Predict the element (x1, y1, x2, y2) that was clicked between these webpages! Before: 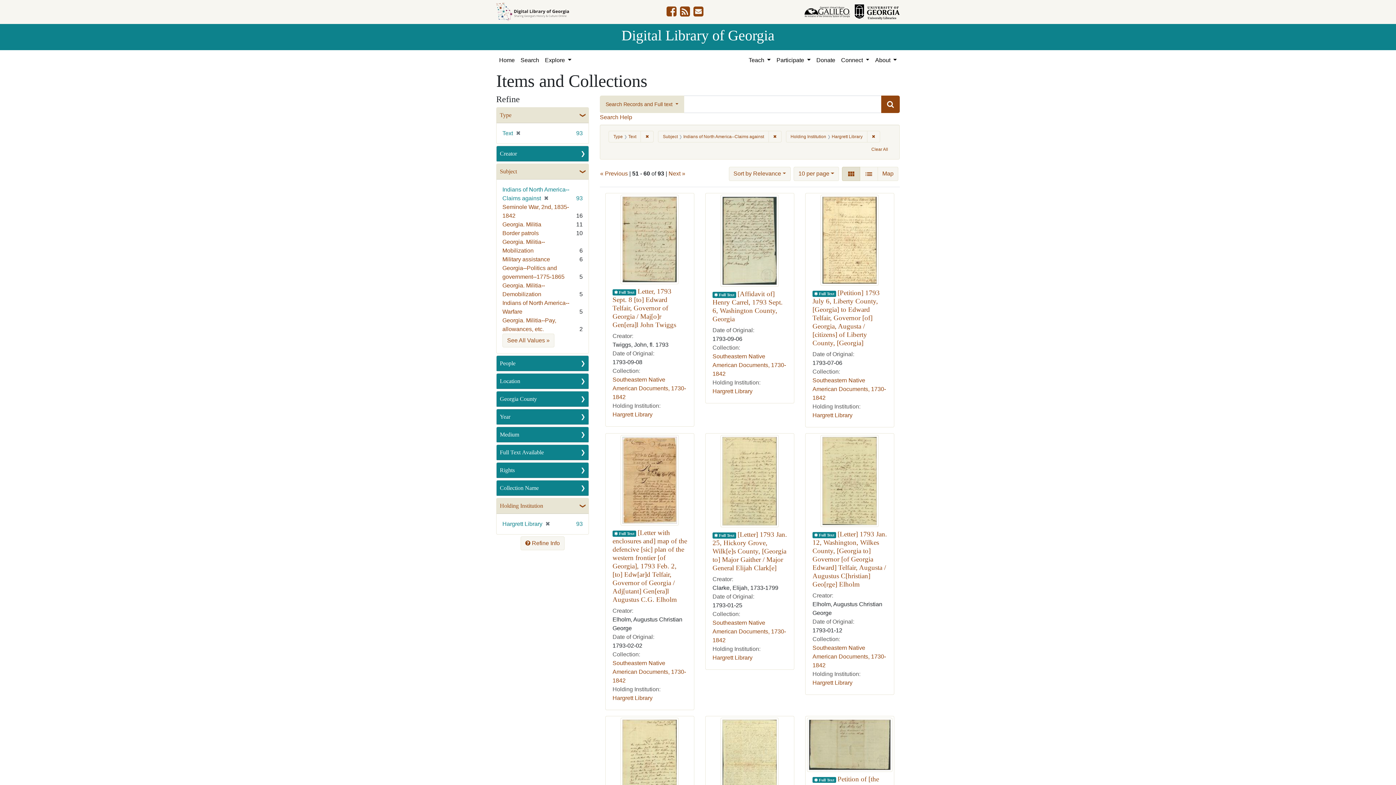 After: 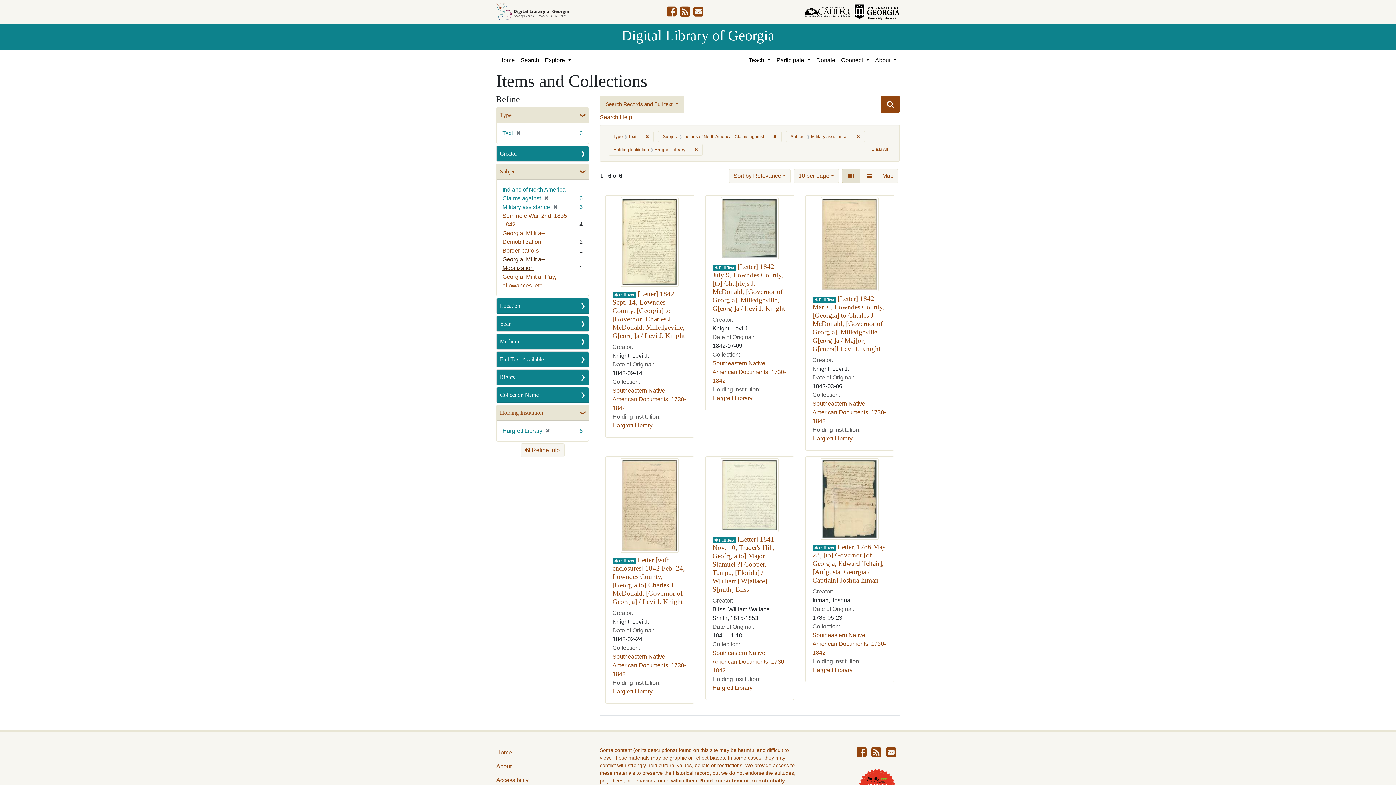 Action: bbox: (502, 256, 550, 264) label: Military assistance